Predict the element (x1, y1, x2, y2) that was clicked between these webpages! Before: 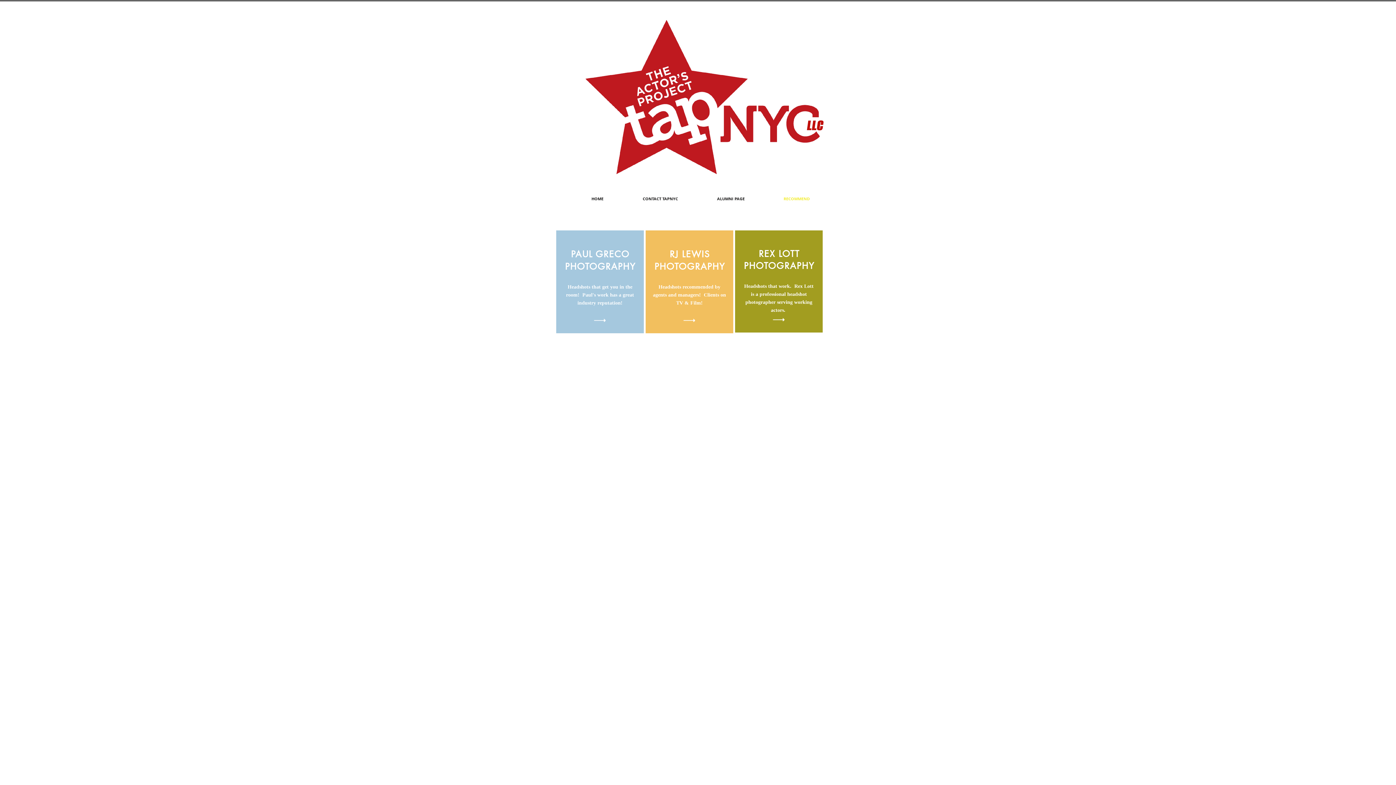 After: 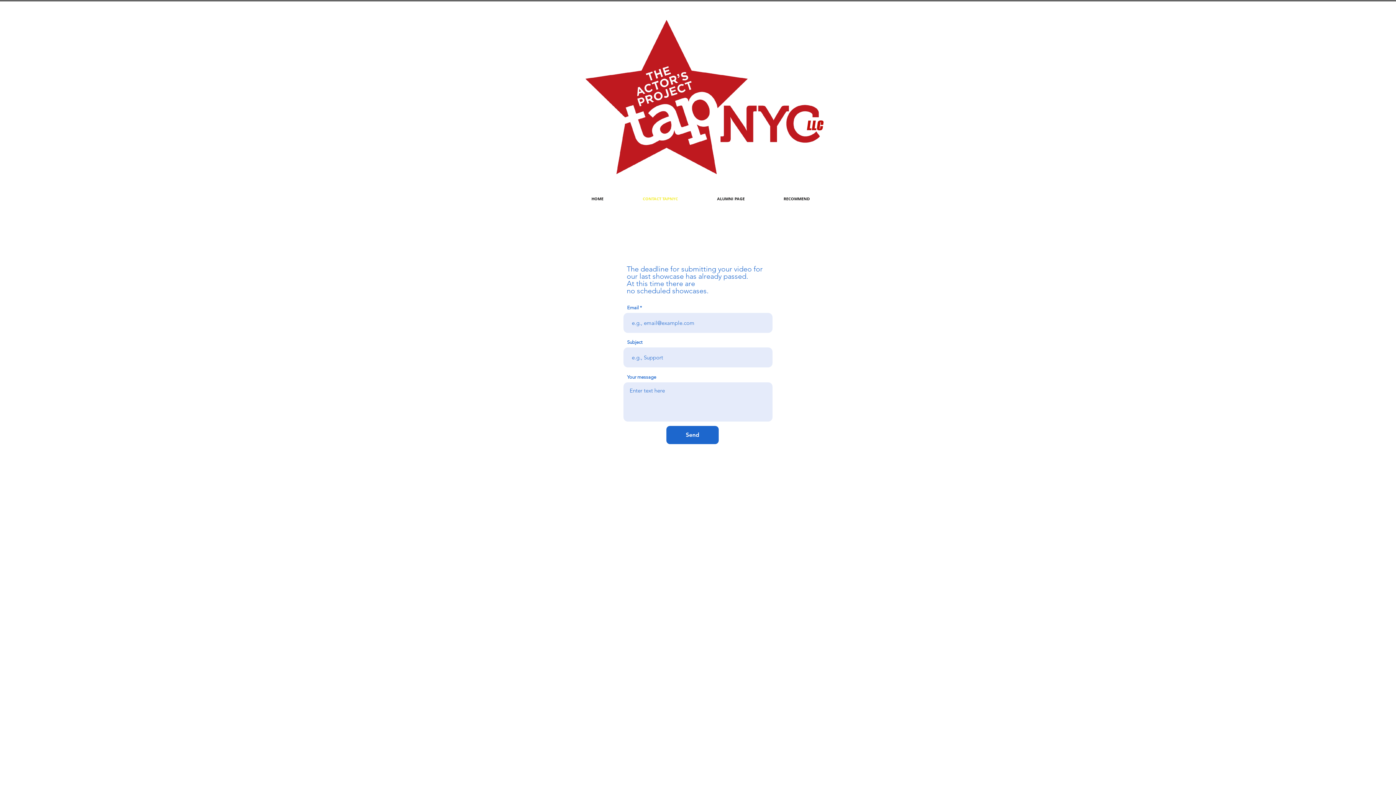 Action: label: CONTACT TAPNYC bbox: (623, 186, 697, 204)